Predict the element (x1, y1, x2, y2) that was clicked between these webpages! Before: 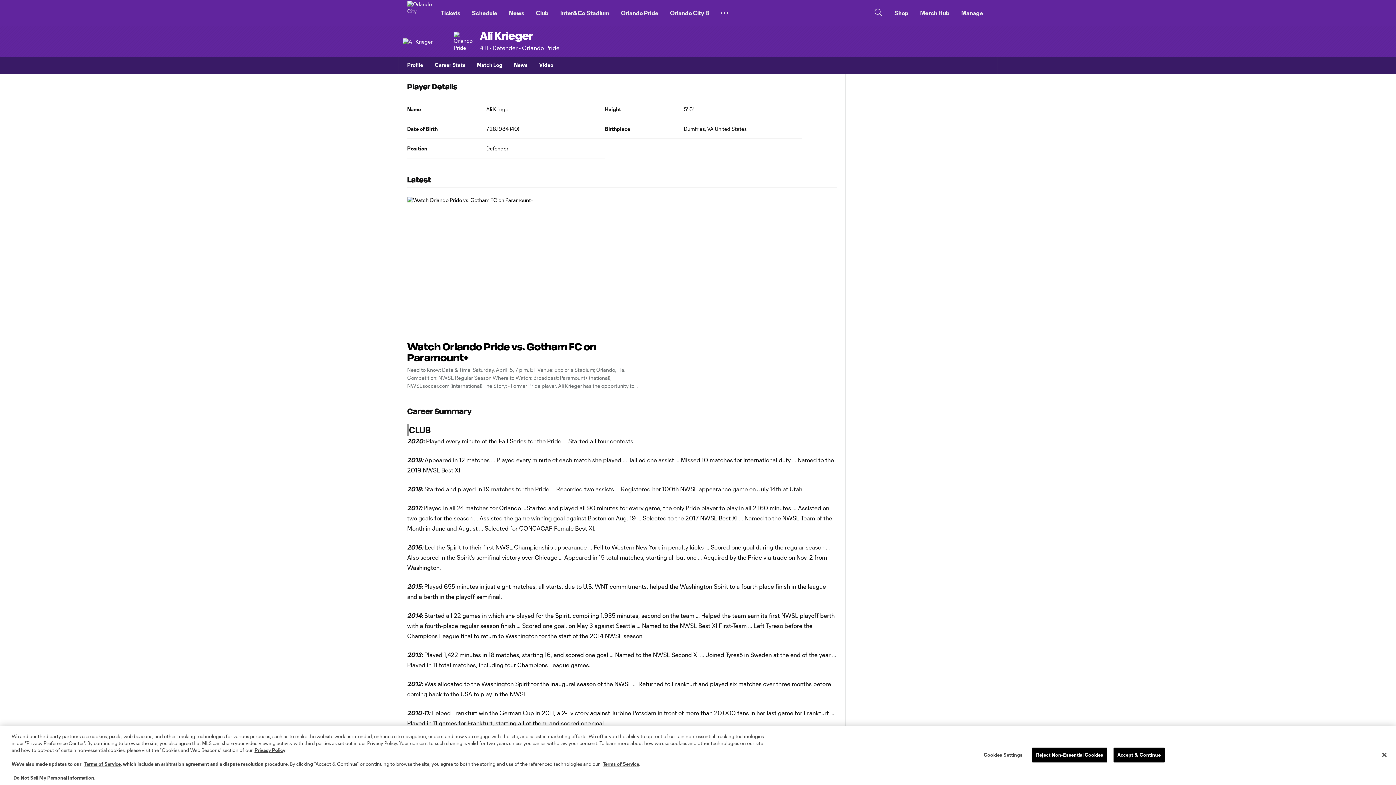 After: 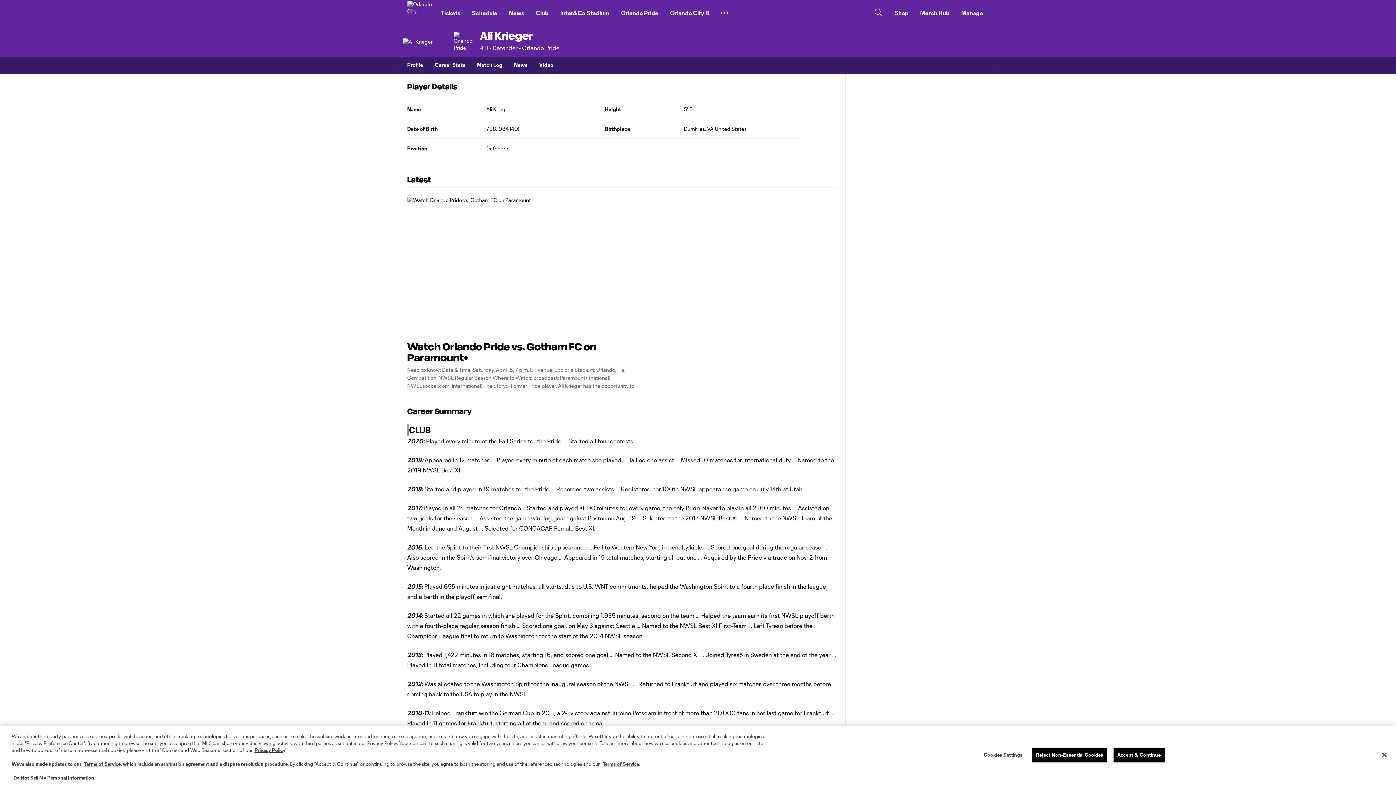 Action: label: Profile bbox: (407, 98, 423, 115)